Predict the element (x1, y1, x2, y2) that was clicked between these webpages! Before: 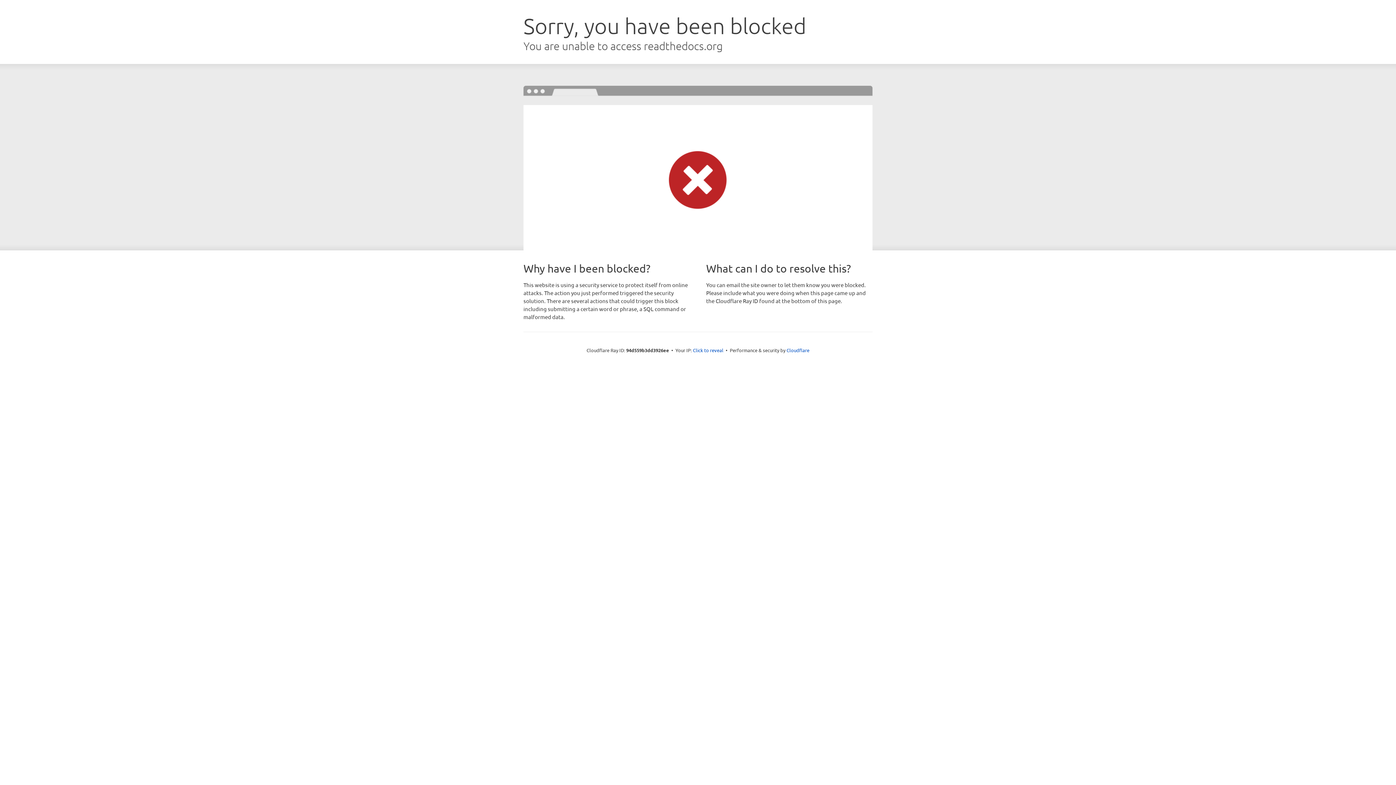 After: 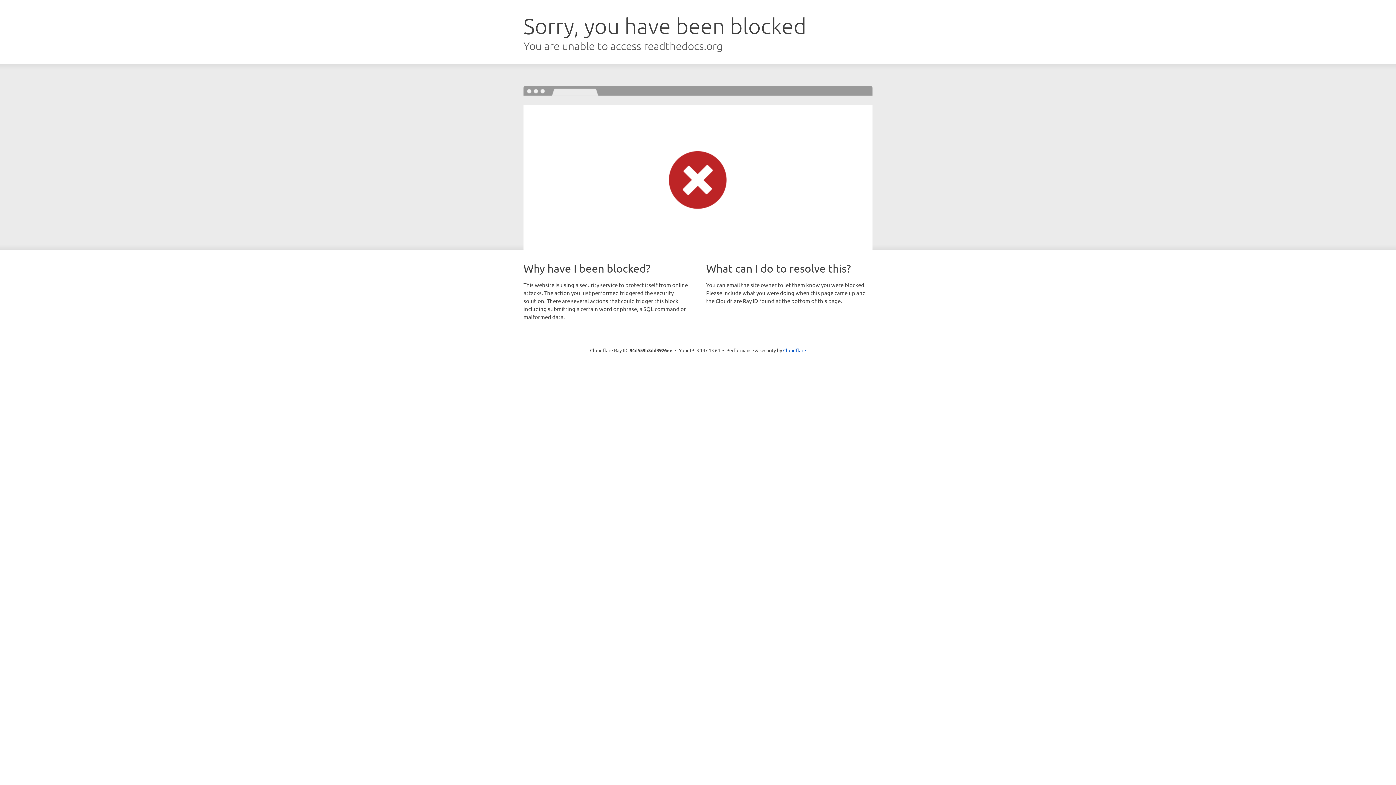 Action: bbox: (693, 346, 723, 353) label: Click to reveal